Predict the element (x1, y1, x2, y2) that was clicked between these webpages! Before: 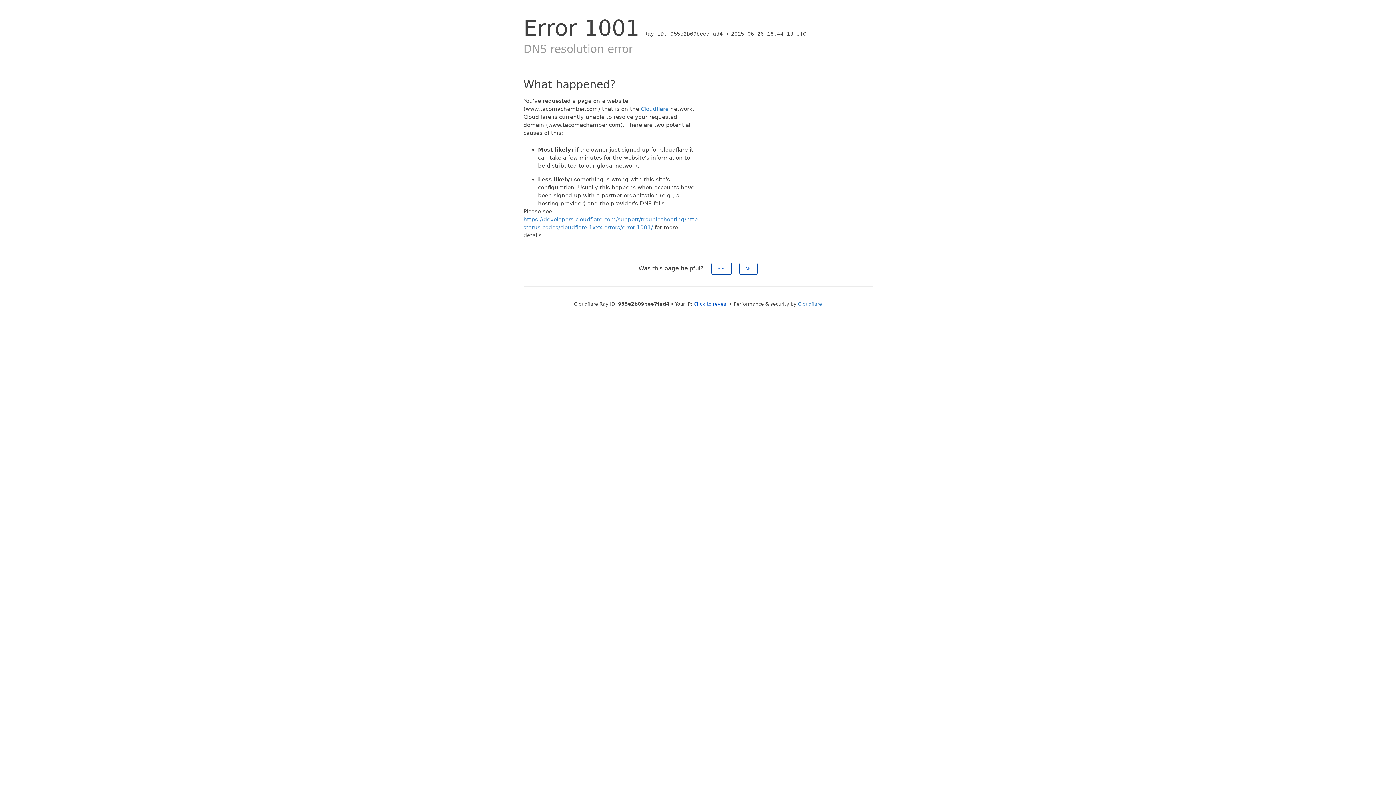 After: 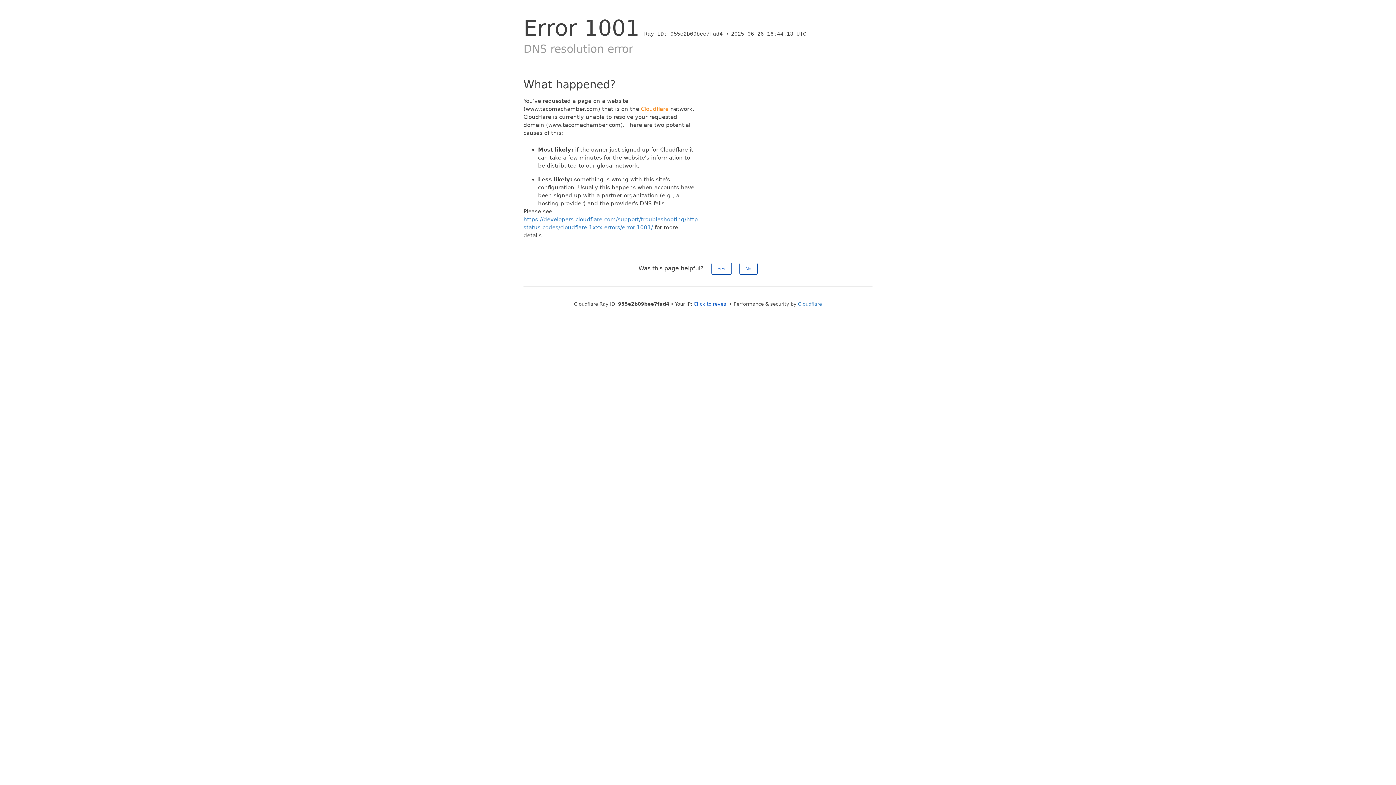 Action: label: Cloudflare bbox: (641, 105, 668, 112)